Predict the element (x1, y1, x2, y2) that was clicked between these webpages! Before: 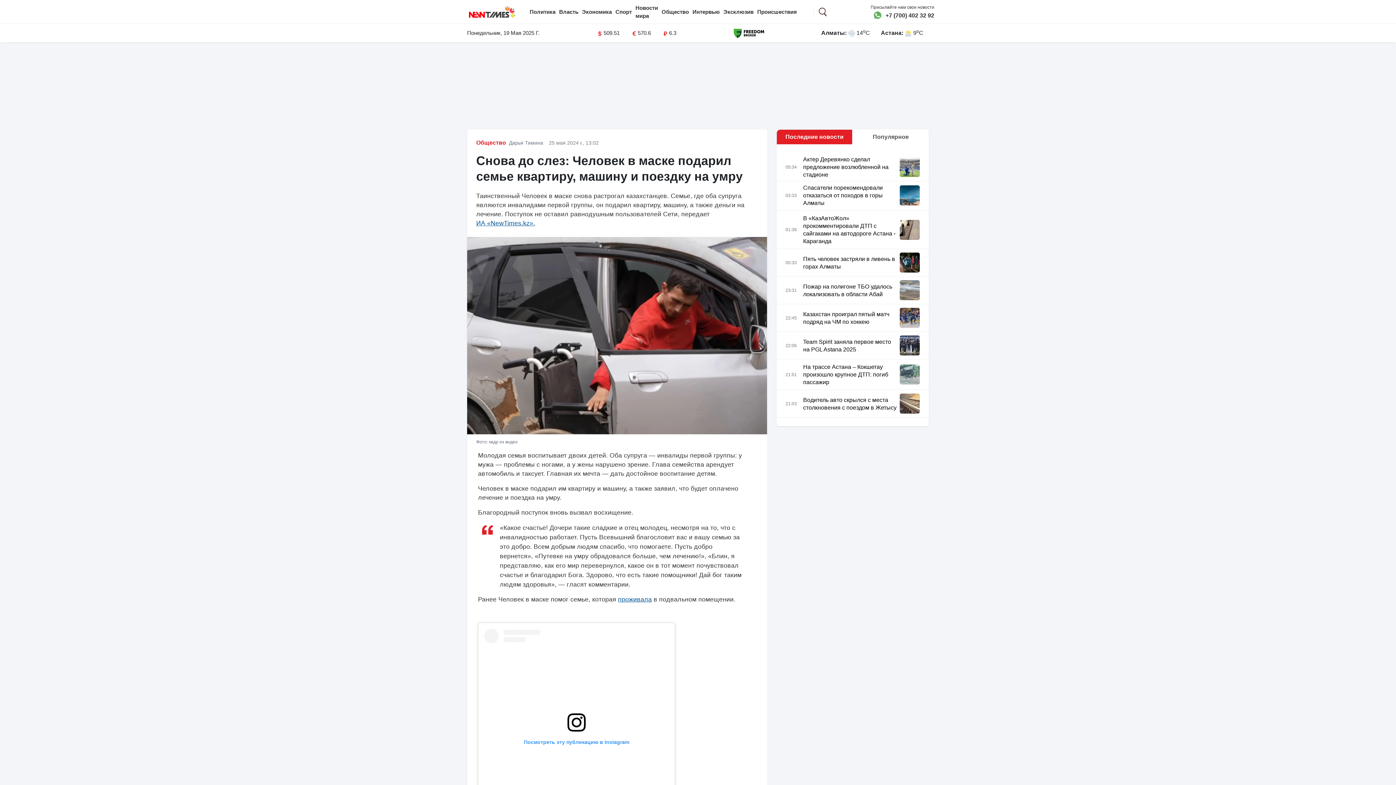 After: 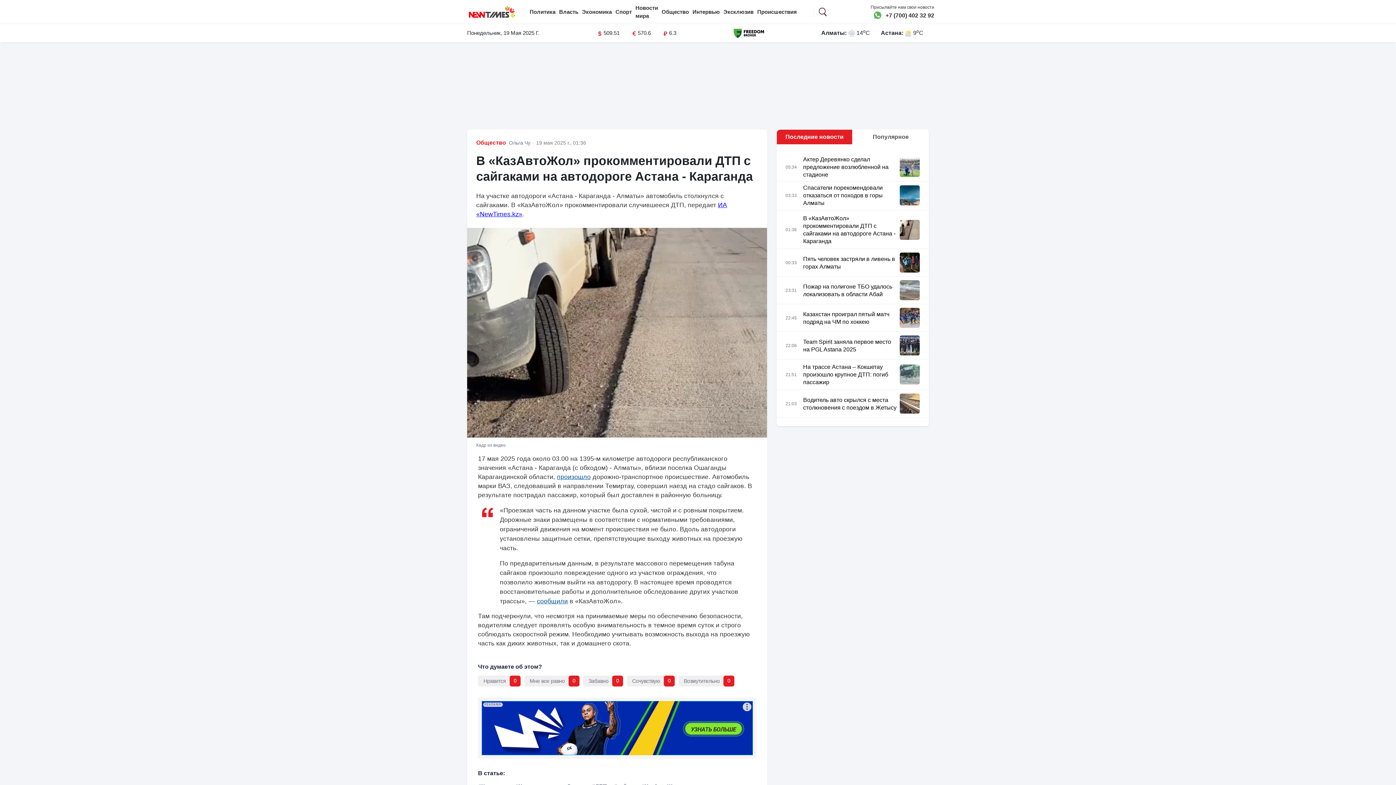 Action: bbox: (898, 219, 919, 239)